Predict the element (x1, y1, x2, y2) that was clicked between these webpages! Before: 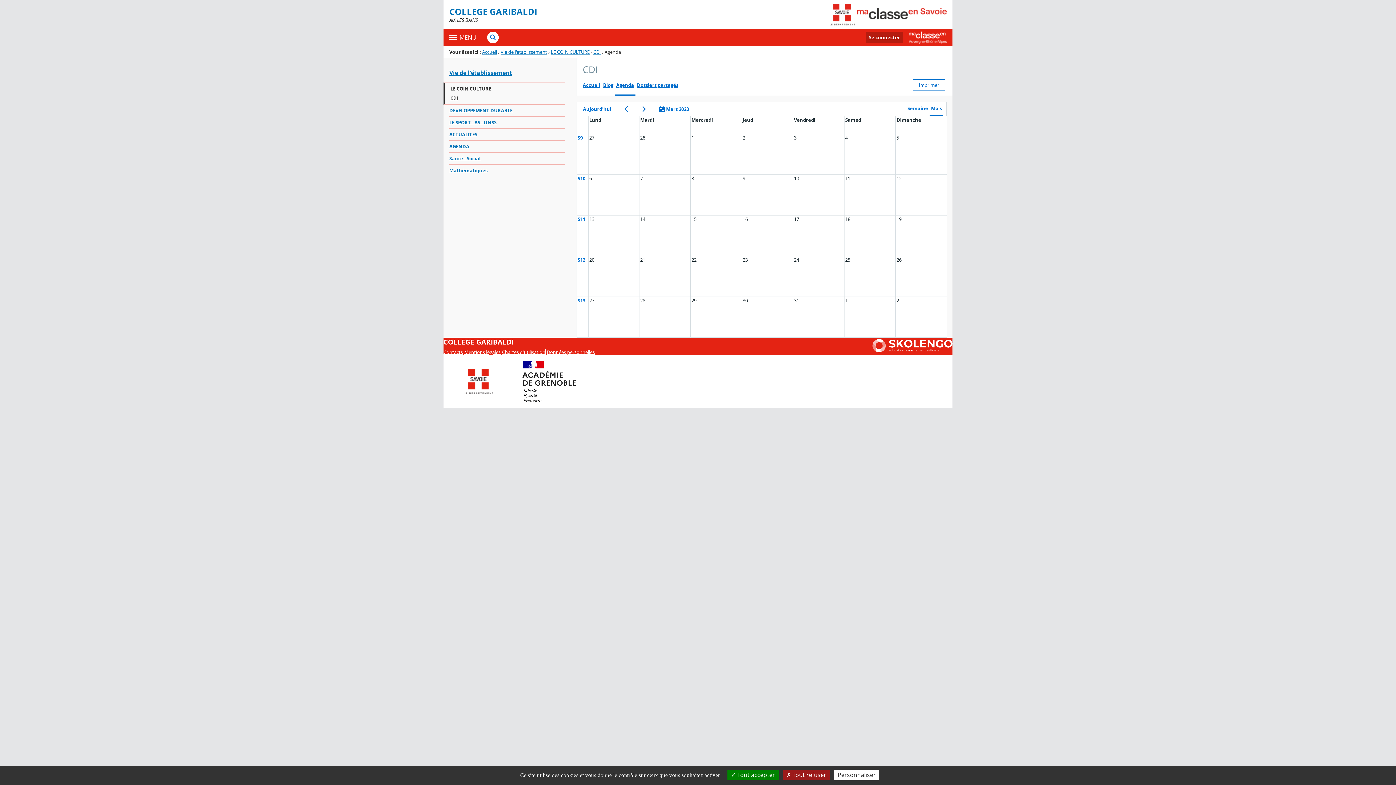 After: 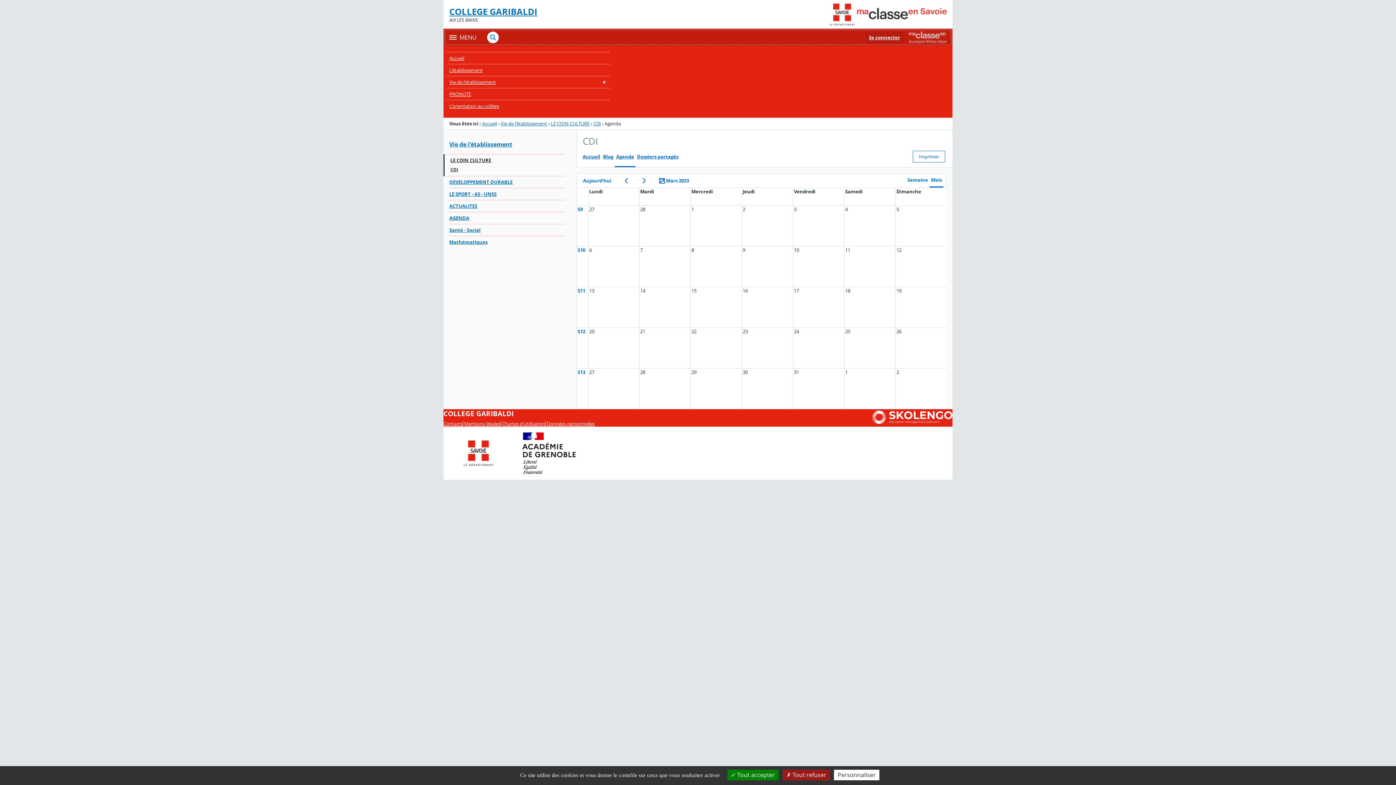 Action: label: MENU bbox: (443, 28, 952, 46)